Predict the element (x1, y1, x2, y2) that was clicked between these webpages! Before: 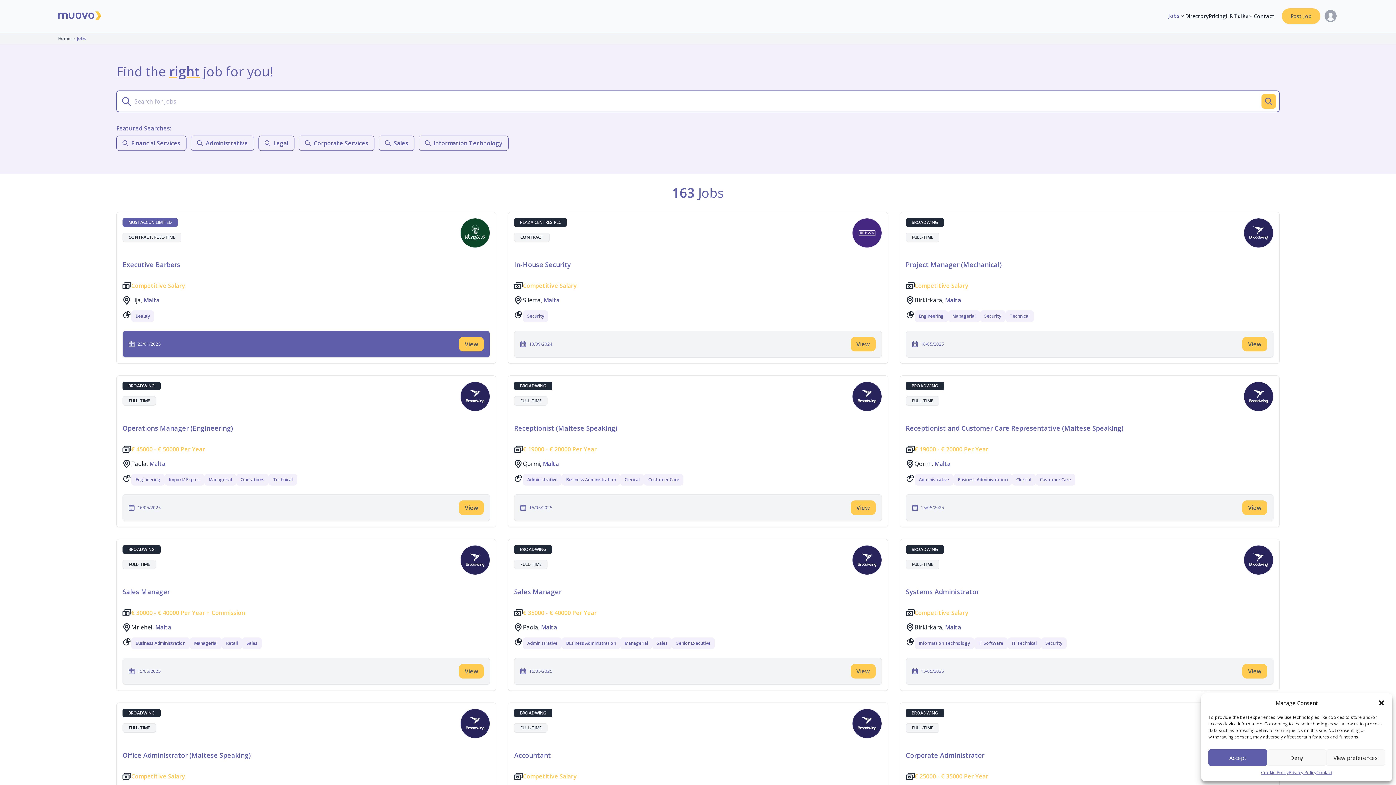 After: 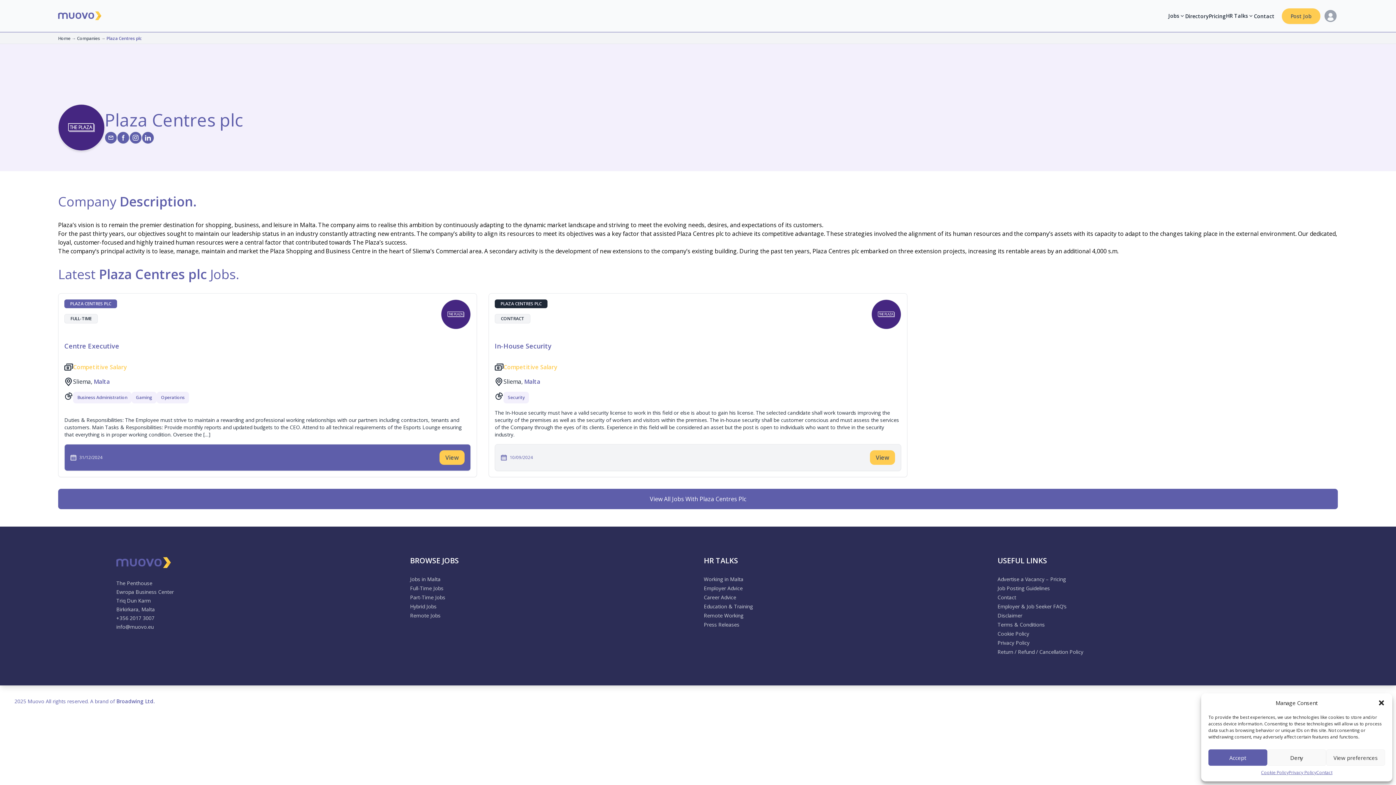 Action: bbox: (514, 218, 567, 226) label: PLAZA CENTRES PLC